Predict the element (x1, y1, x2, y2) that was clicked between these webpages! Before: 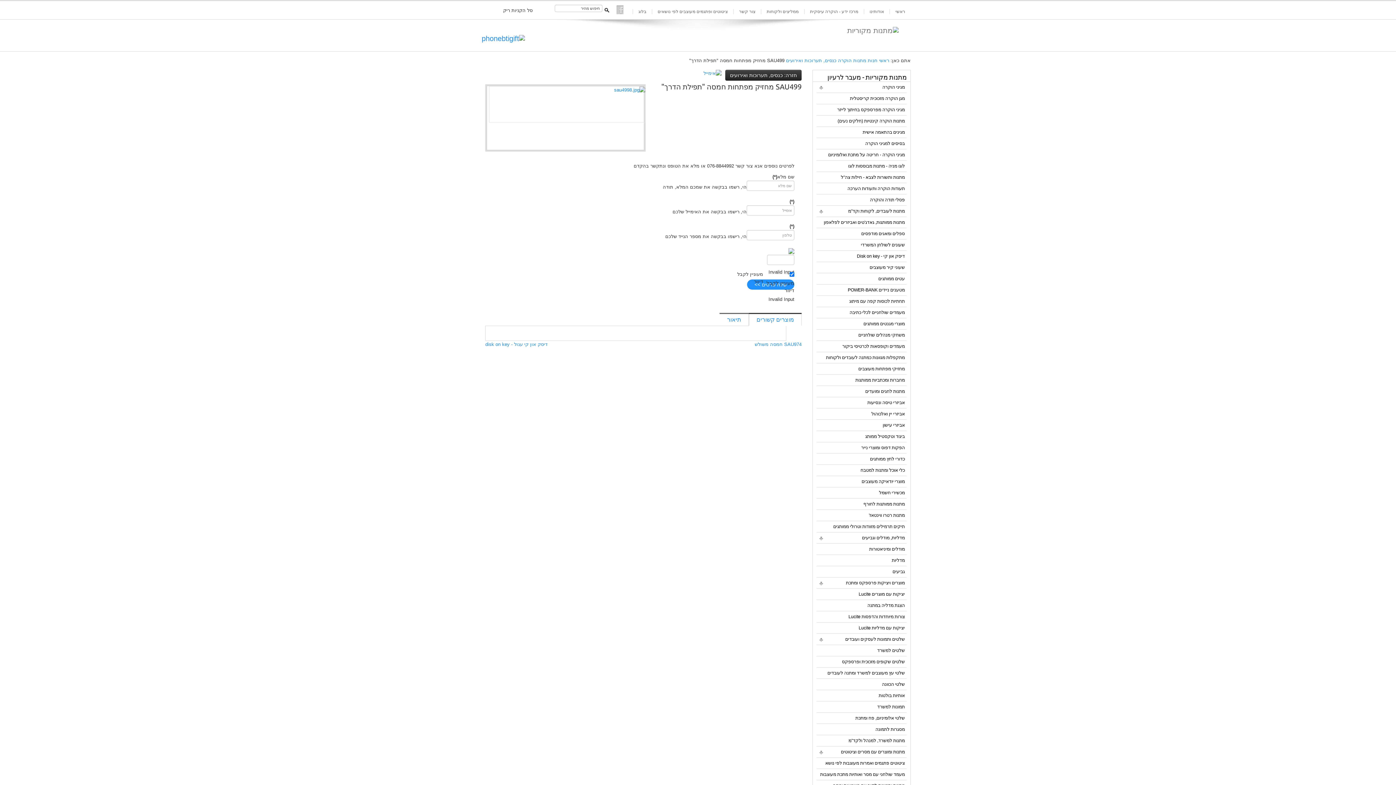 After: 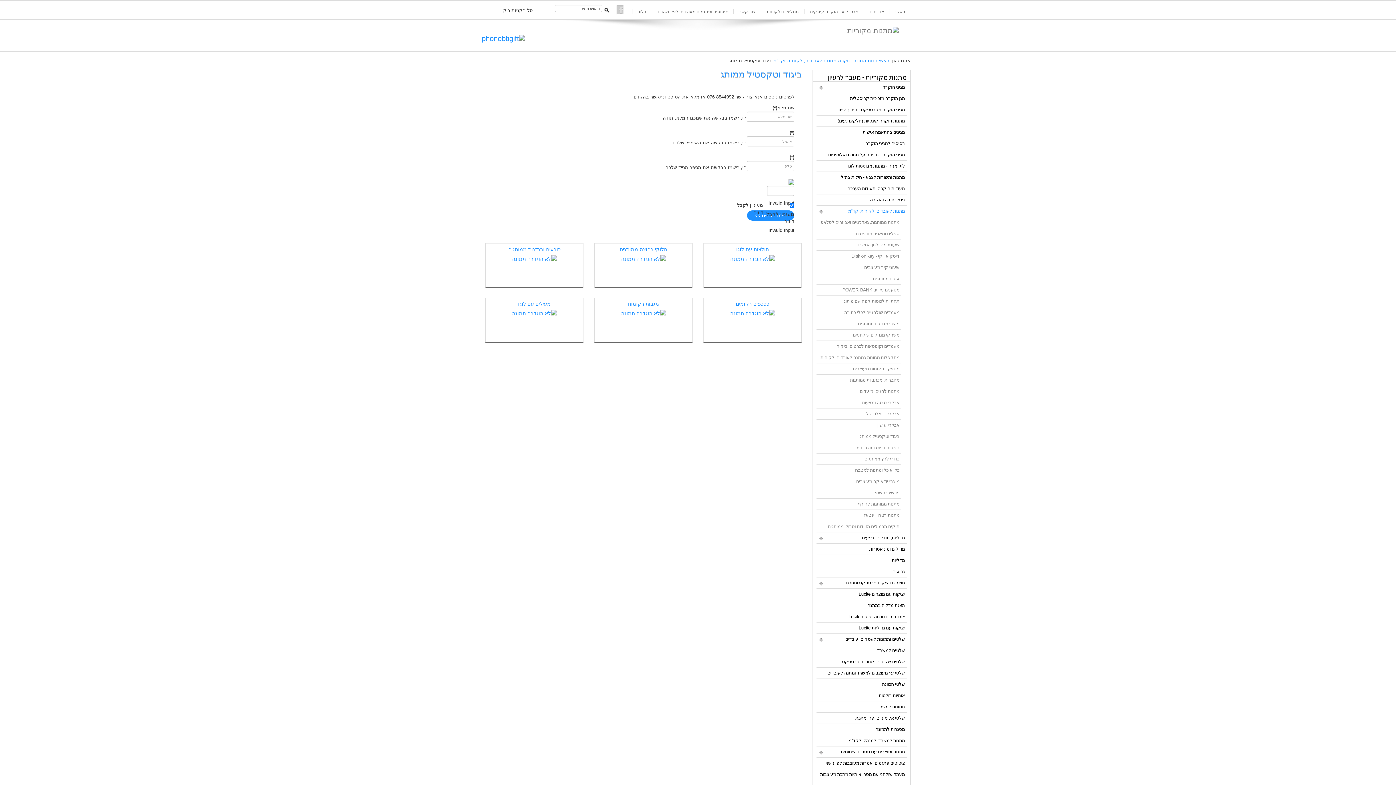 Action: label: ביגוד וטקסטיל ממותג bbox: (816, 431, 906, 442)